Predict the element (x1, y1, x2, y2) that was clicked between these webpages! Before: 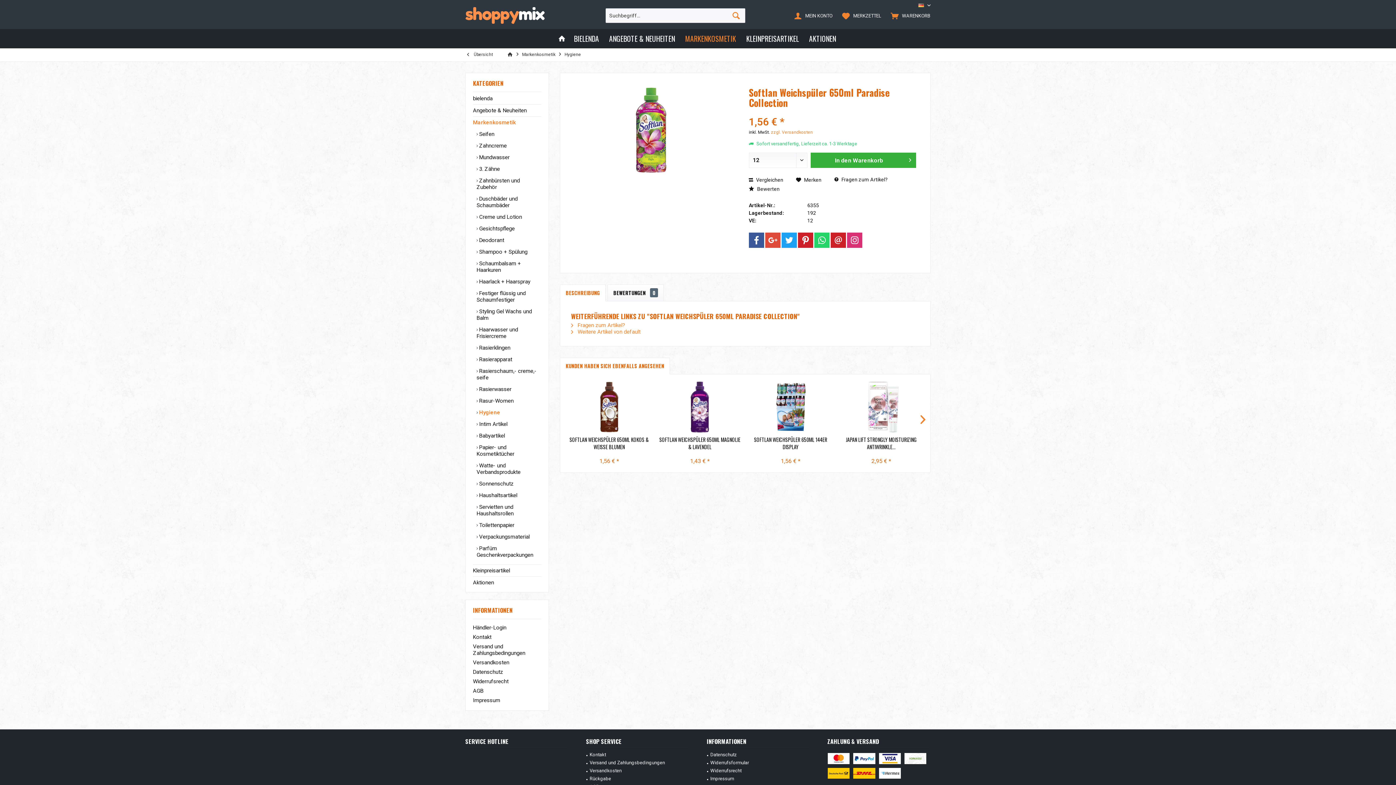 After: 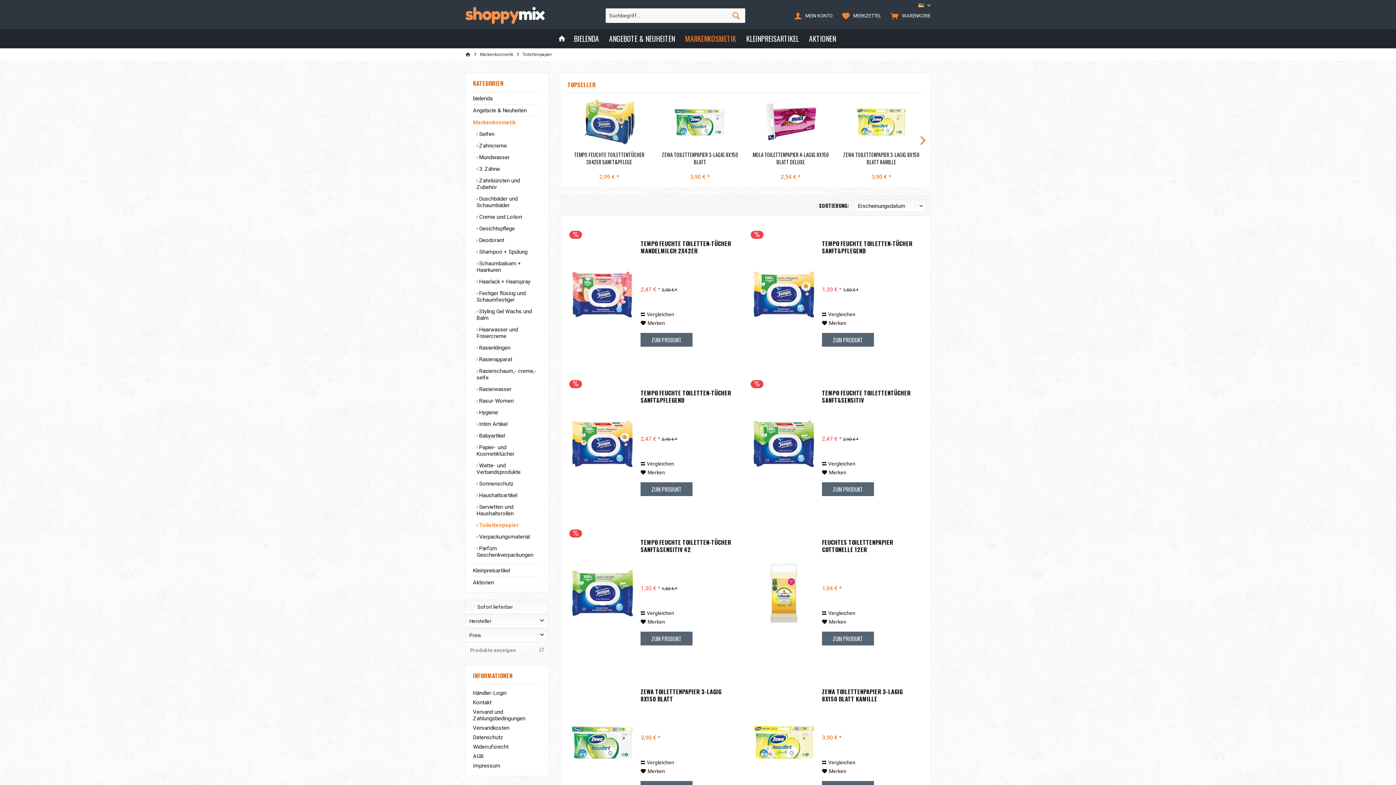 Action: bbox: (476, 519, 541, 531) label:  Toilettenpapier